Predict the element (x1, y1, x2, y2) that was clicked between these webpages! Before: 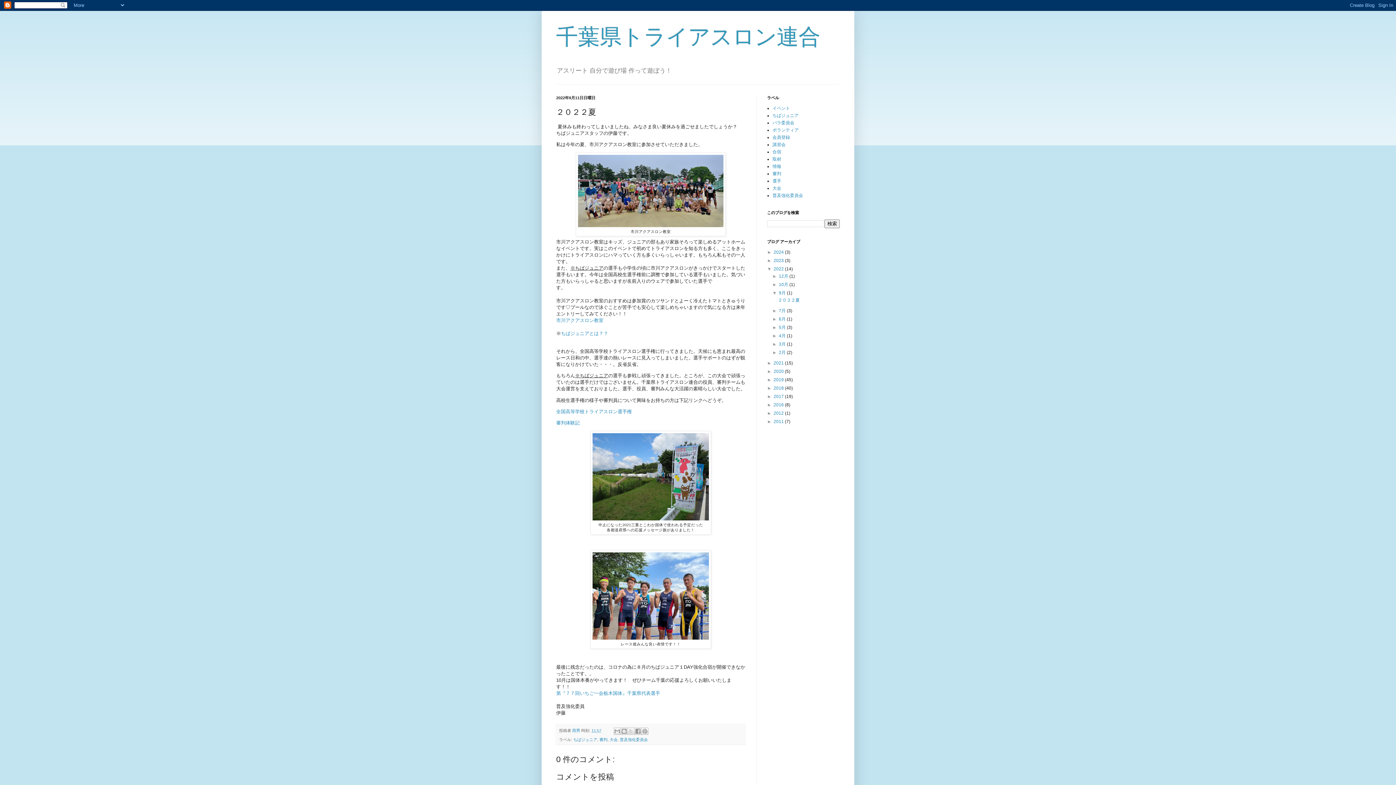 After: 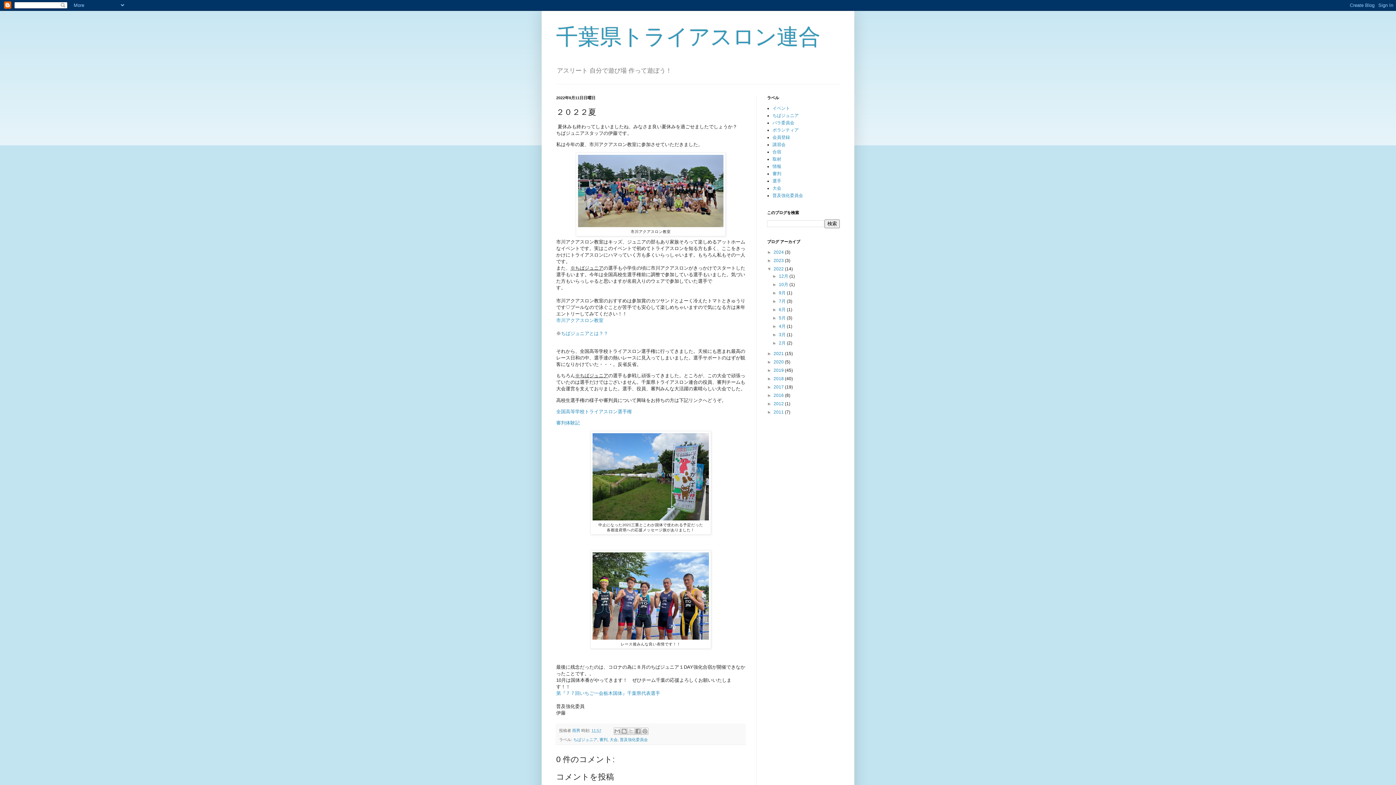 Action: bbox: (772, 290, 779, 295) label: ▼  